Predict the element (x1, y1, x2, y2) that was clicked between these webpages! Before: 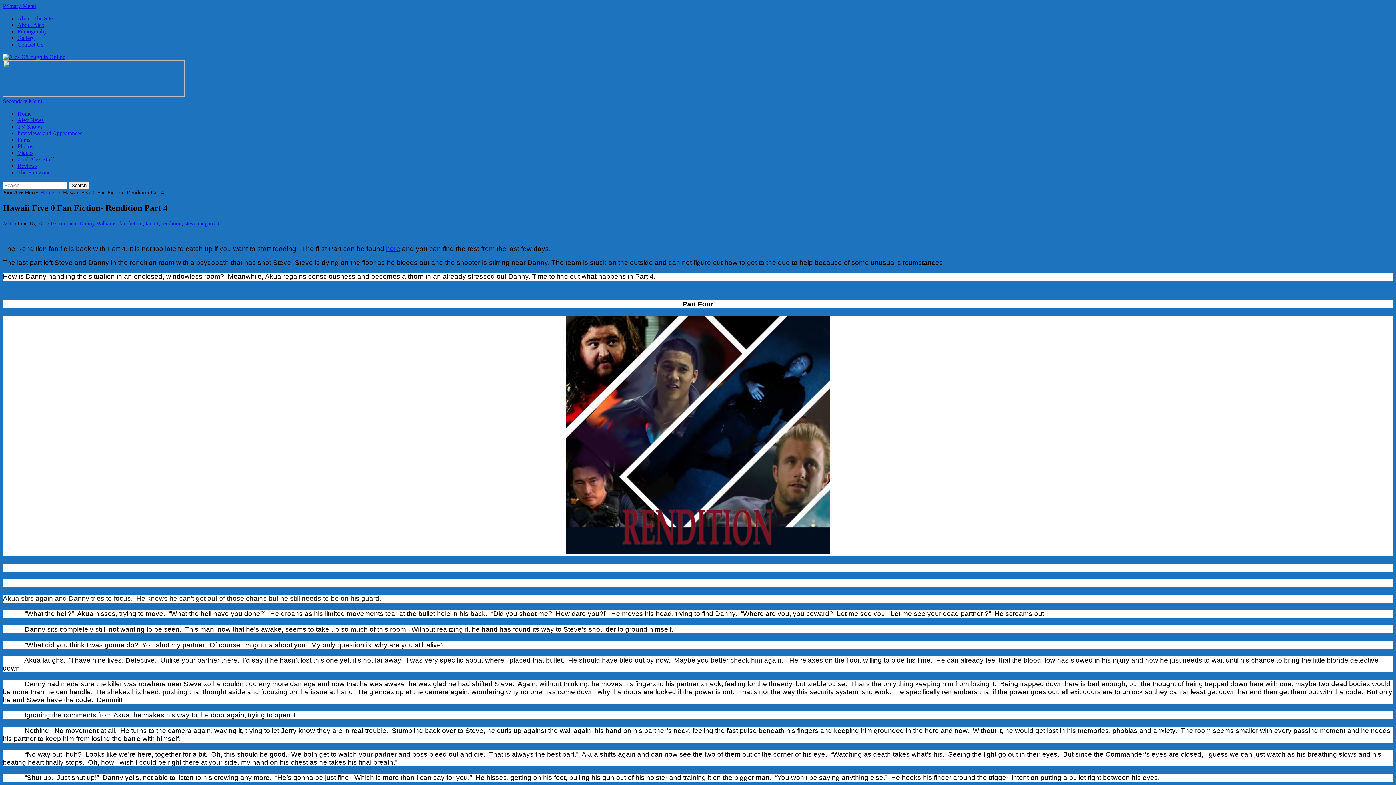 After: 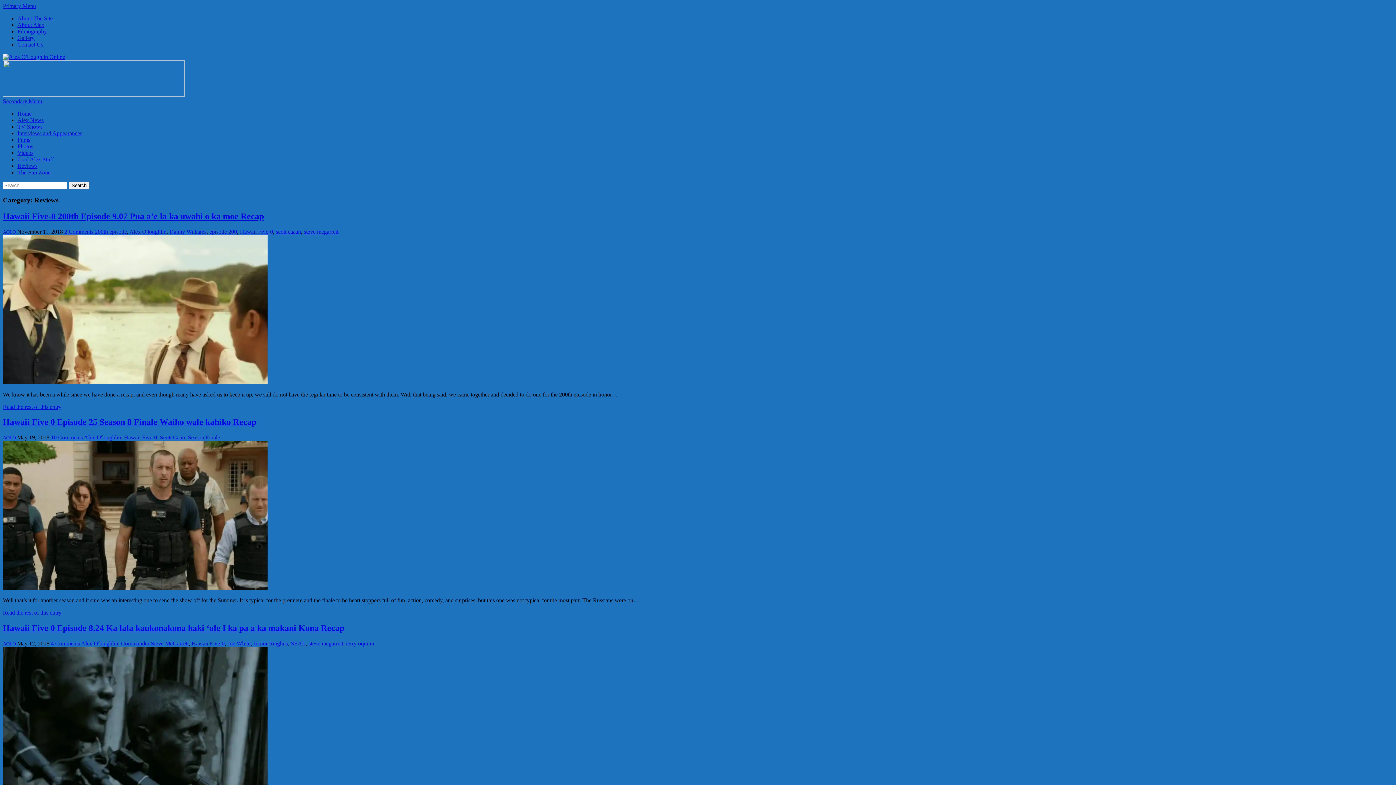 Action: label: Reviews bbox: (17, 162, 37, 169)